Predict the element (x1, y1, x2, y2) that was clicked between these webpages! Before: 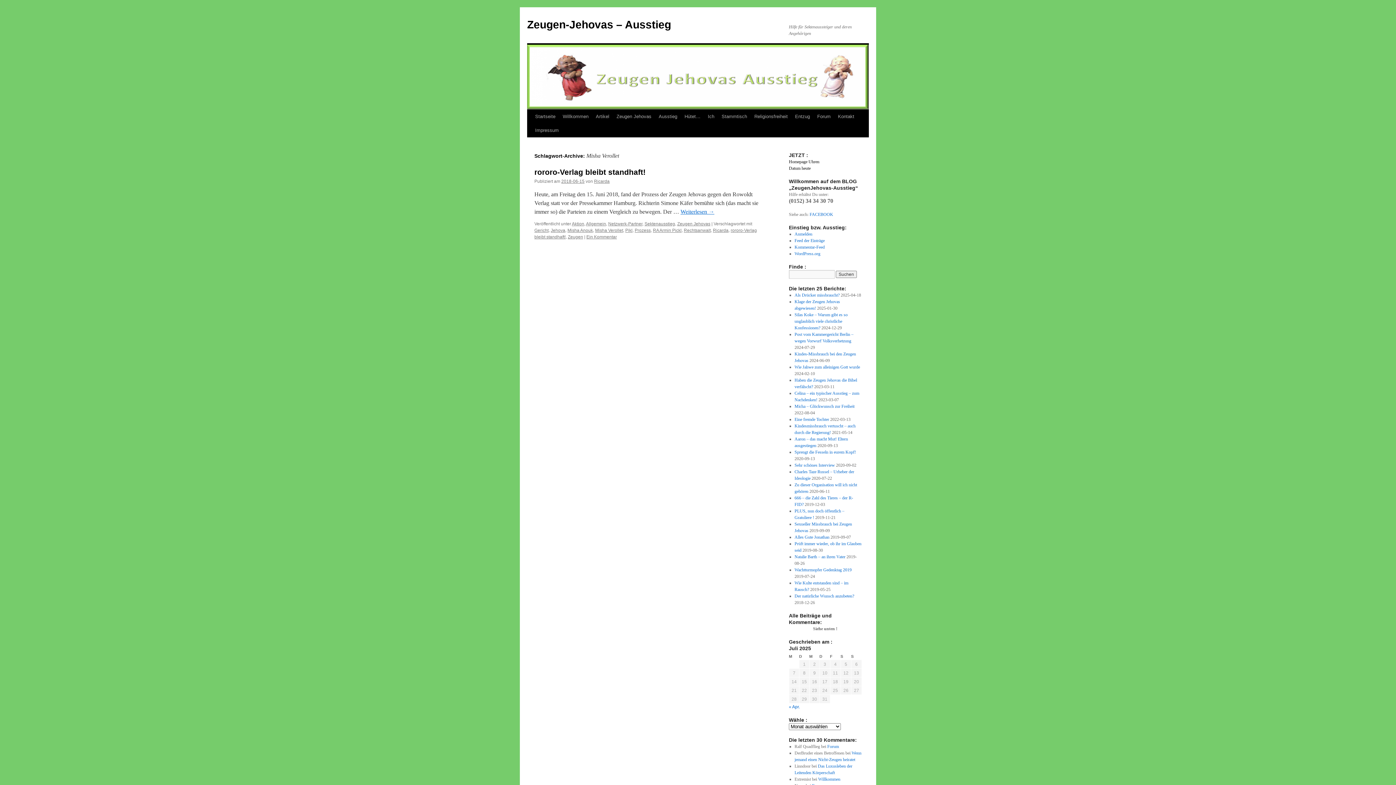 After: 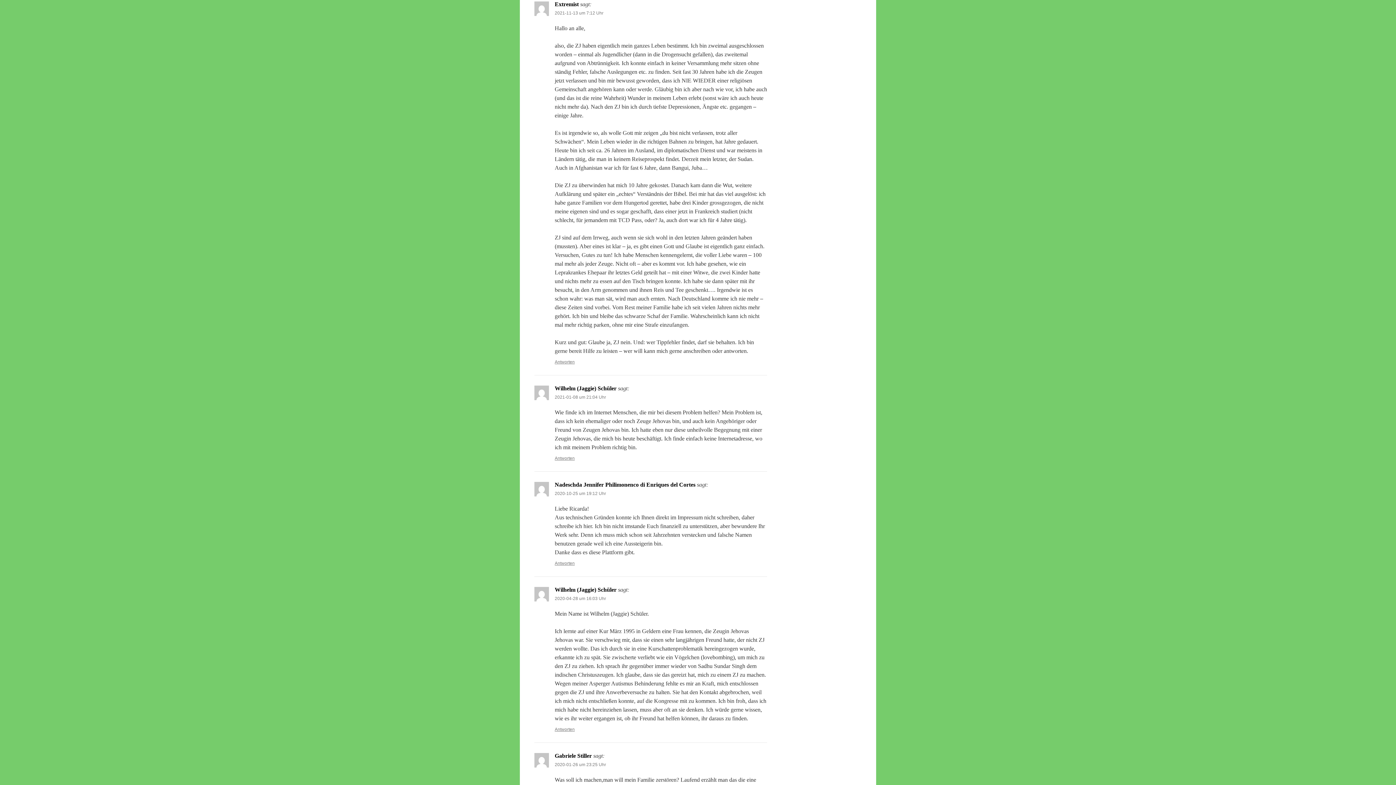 Action: label: Willkommen bbox: (818, 777, 840, 782)